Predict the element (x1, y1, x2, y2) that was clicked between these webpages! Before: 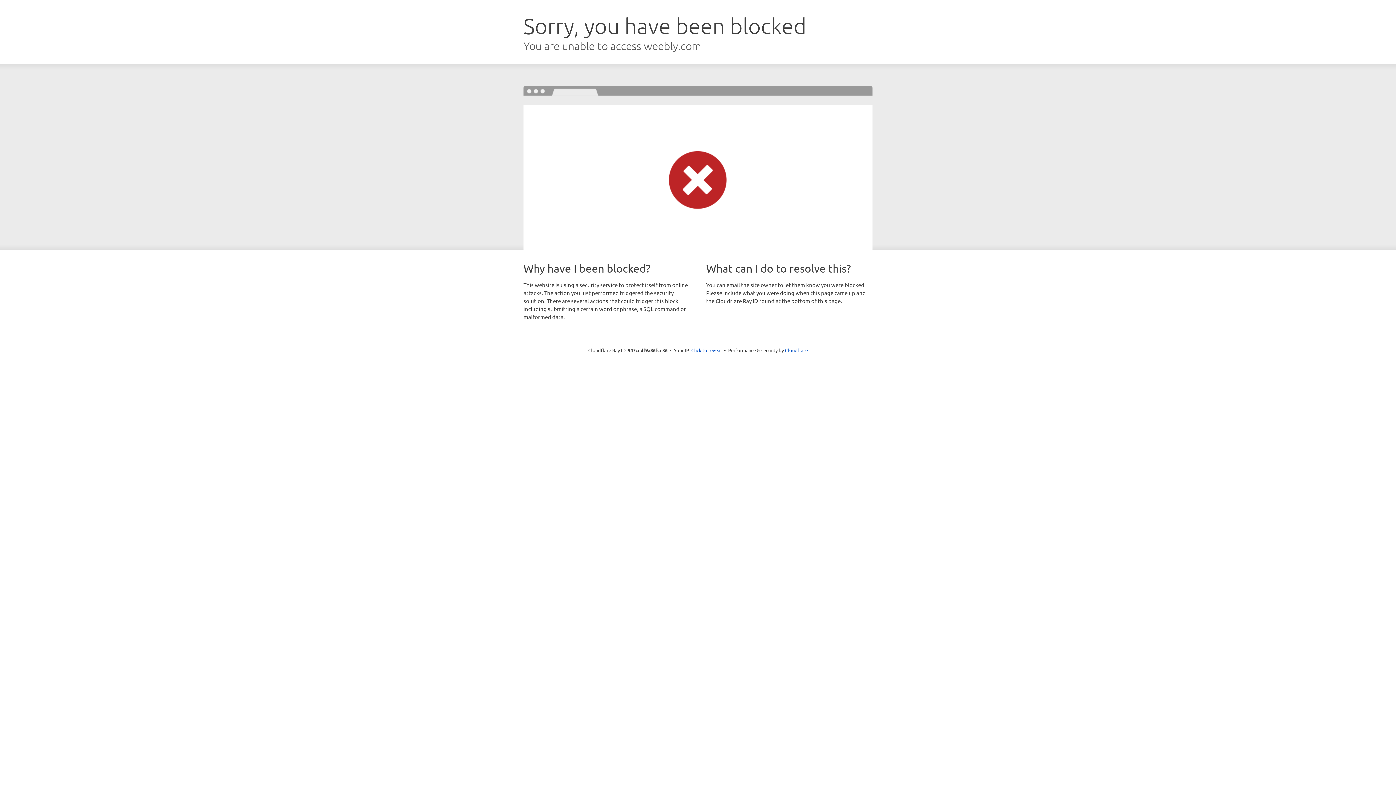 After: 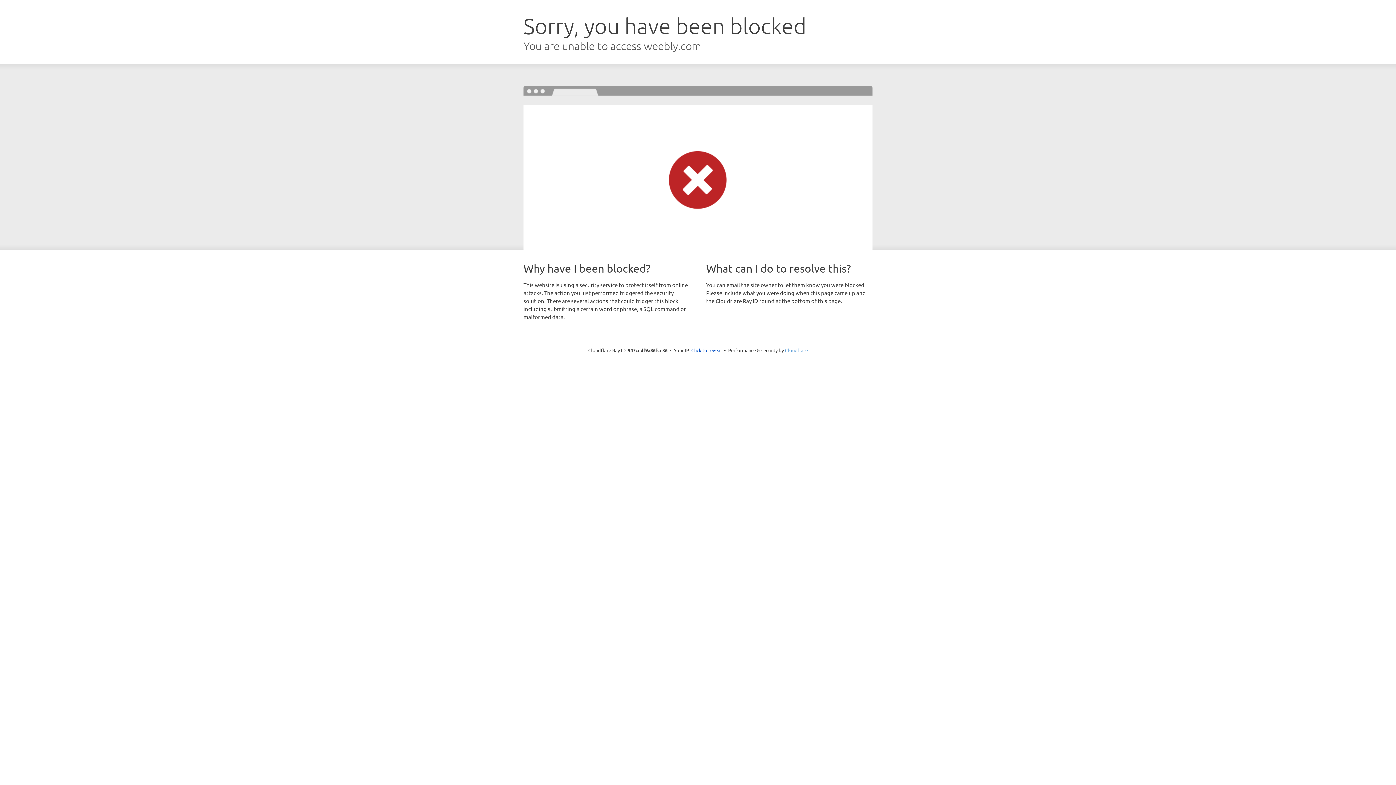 Action: bbox: (785, 347, 808, 353) label: Cloudflare